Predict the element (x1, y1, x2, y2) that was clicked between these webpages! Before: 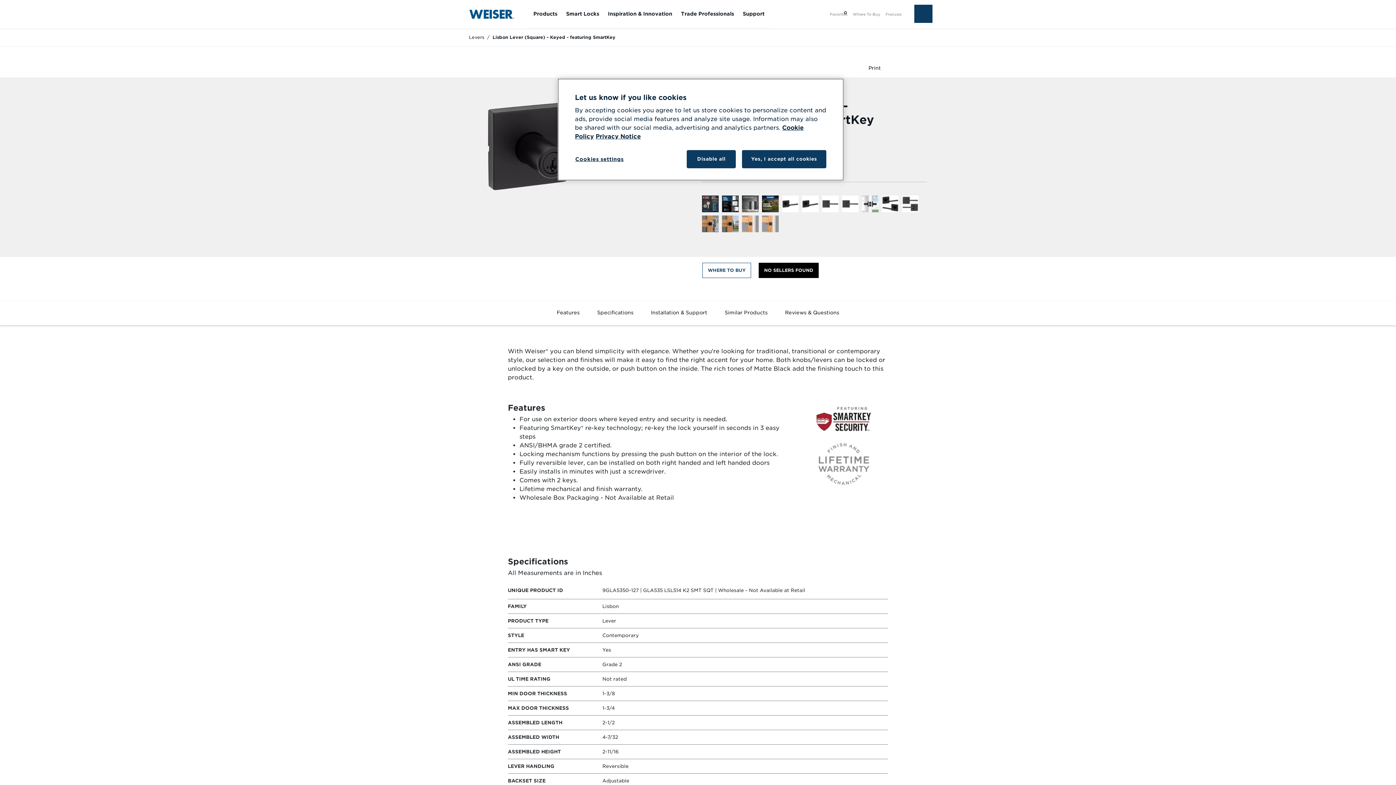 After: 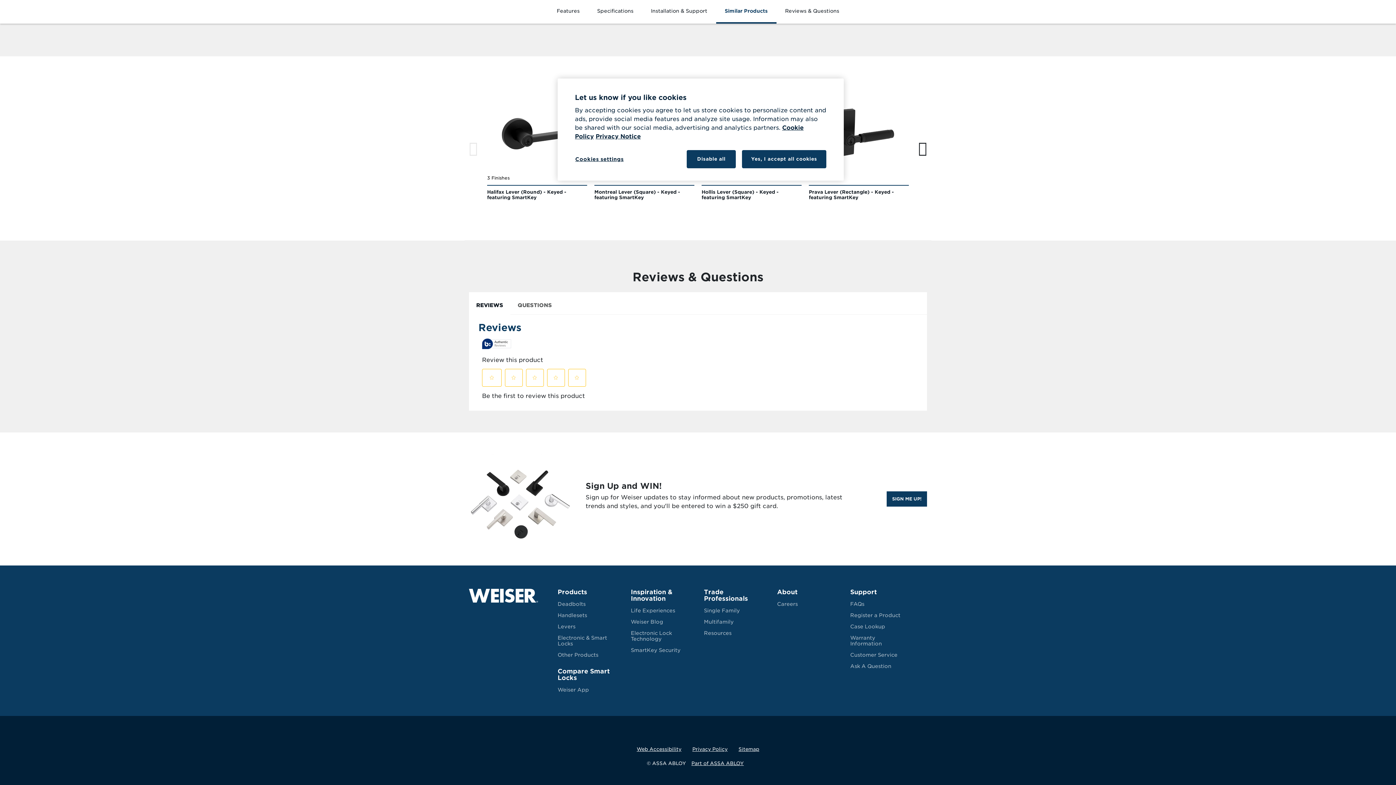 Action: bbox: (776, 301, 848, 325) label: Reviews & Questions